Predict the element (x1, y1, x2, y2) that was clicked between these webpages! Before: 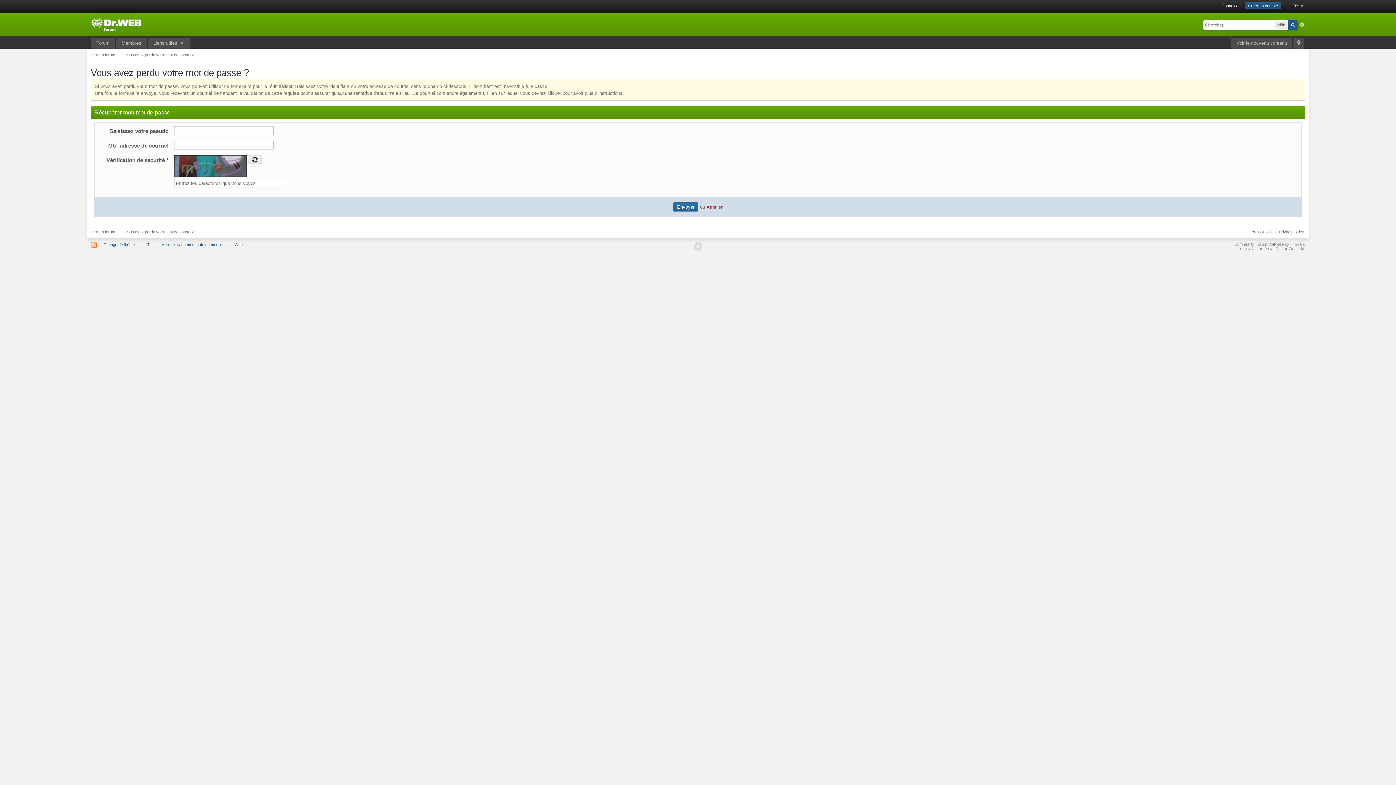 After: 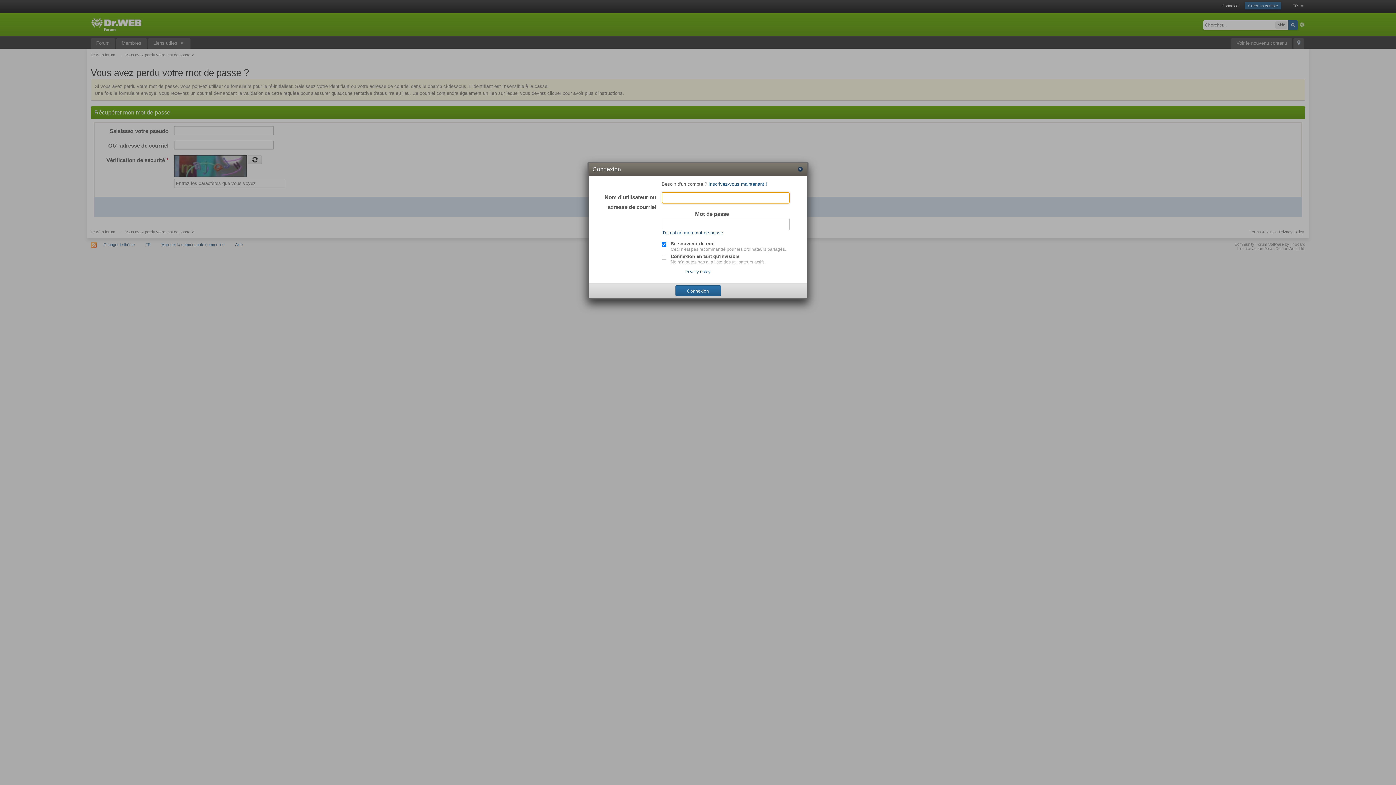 Action: bbox: (1221, 3, 1240, 8) label: Connexion